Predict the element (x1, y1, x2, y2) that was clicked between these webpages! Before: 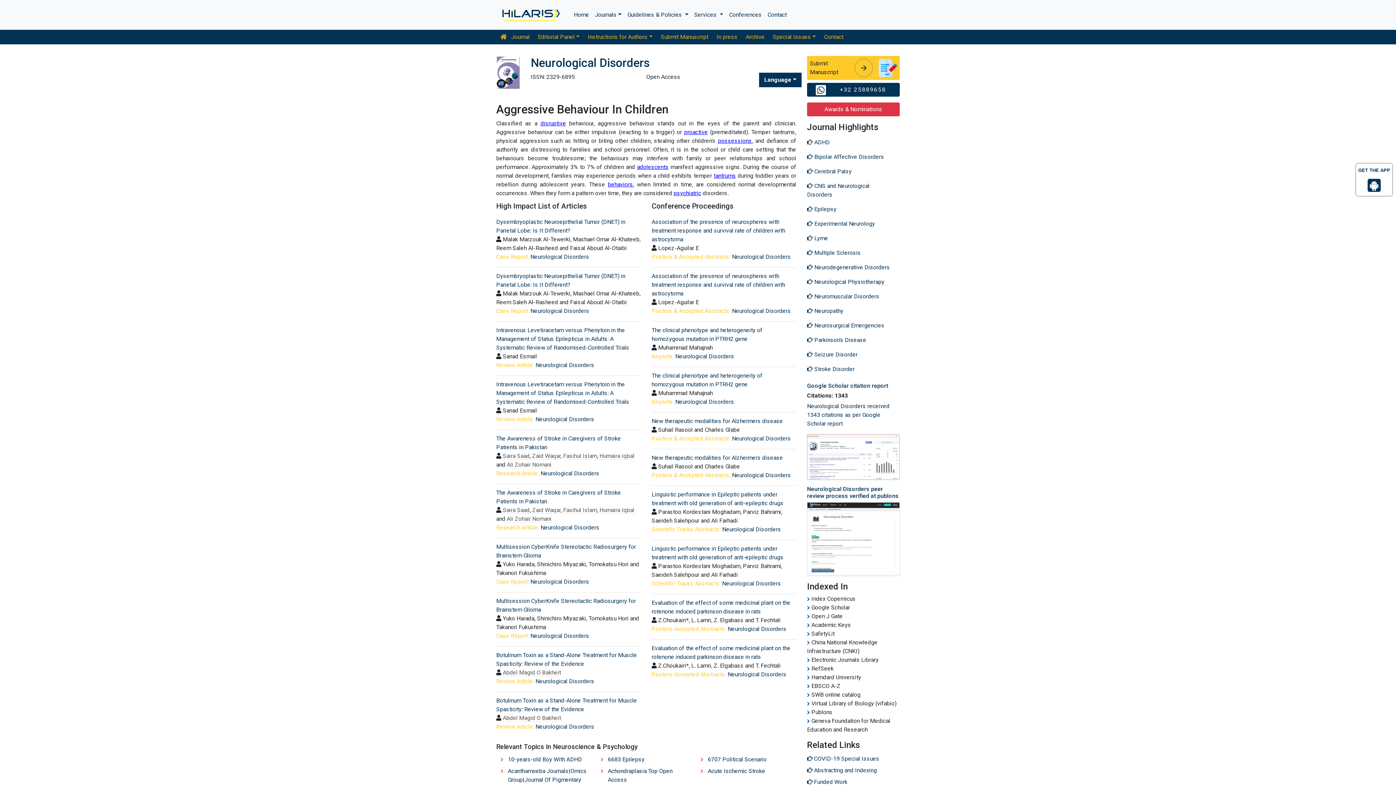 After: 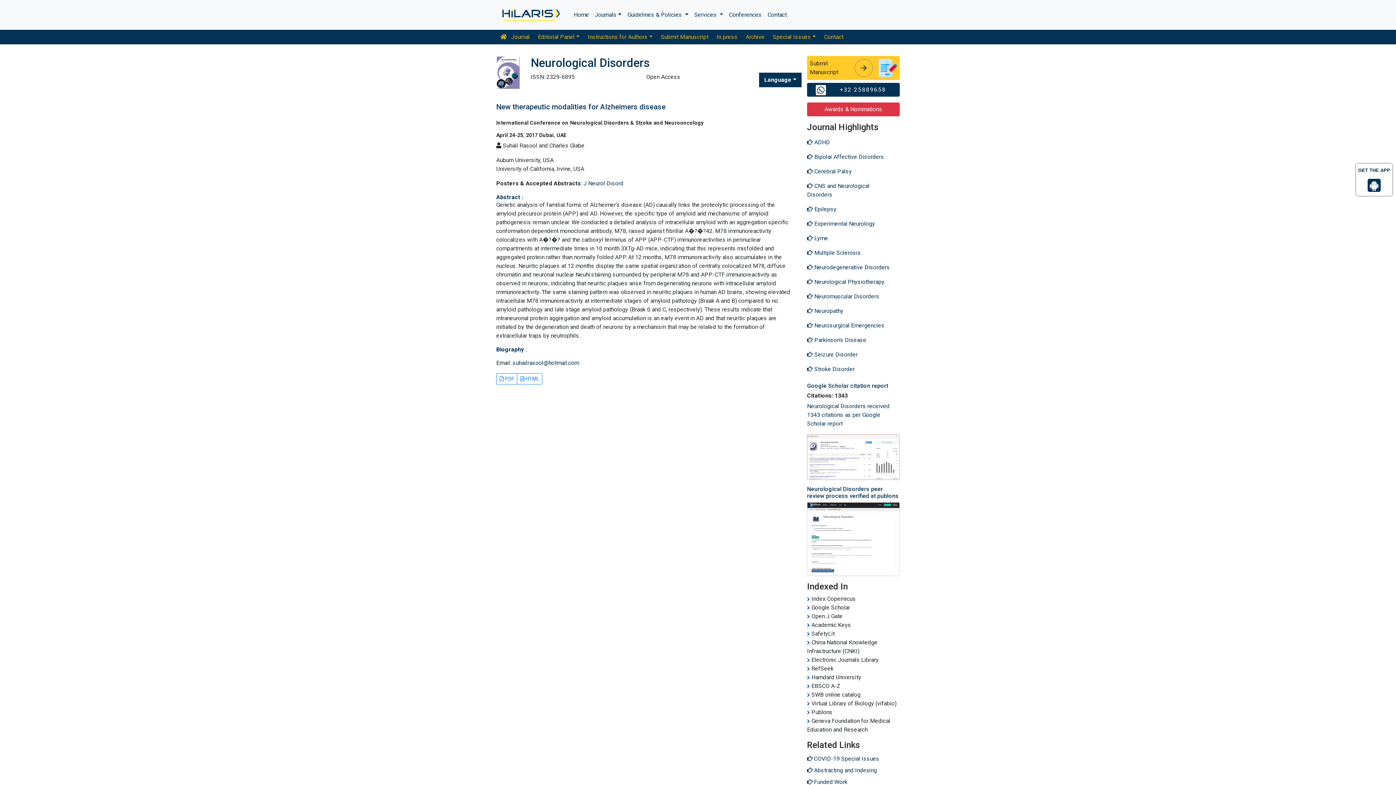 Action: bbox: (651, 417, 783, 424) label: New therapeutic modalities for Alzheimers disease